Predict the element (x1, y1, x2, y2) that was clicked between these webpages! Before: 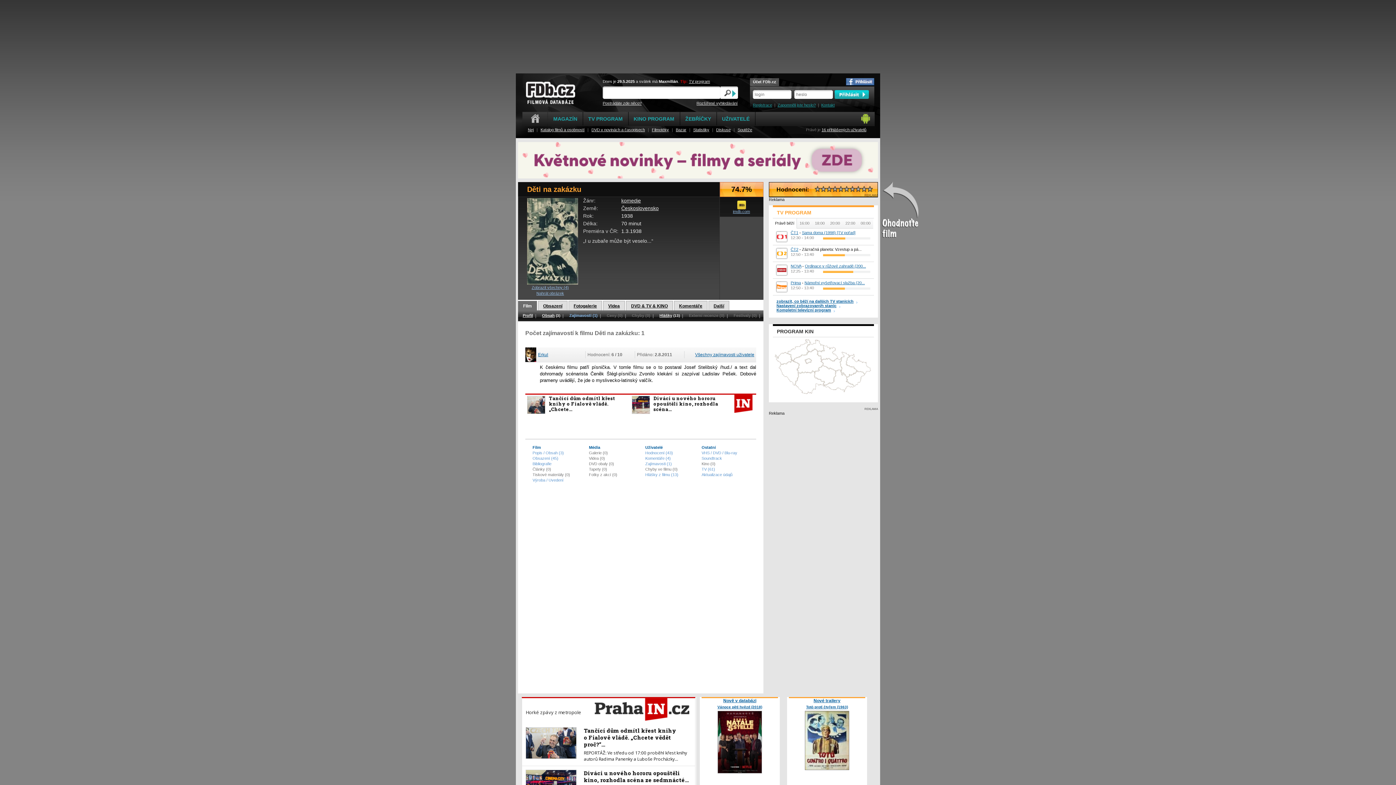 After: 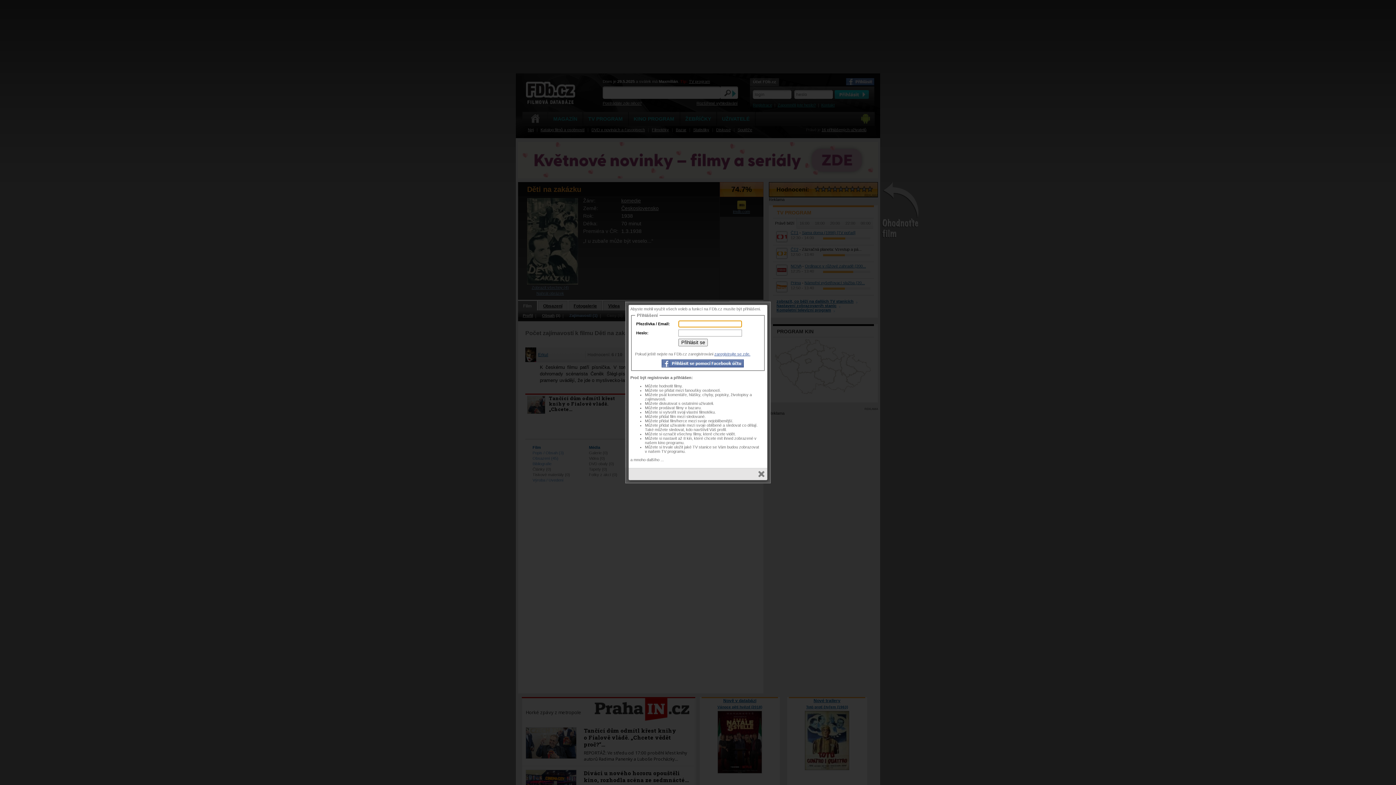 Action: bbox: (814, 186, 820, 192)